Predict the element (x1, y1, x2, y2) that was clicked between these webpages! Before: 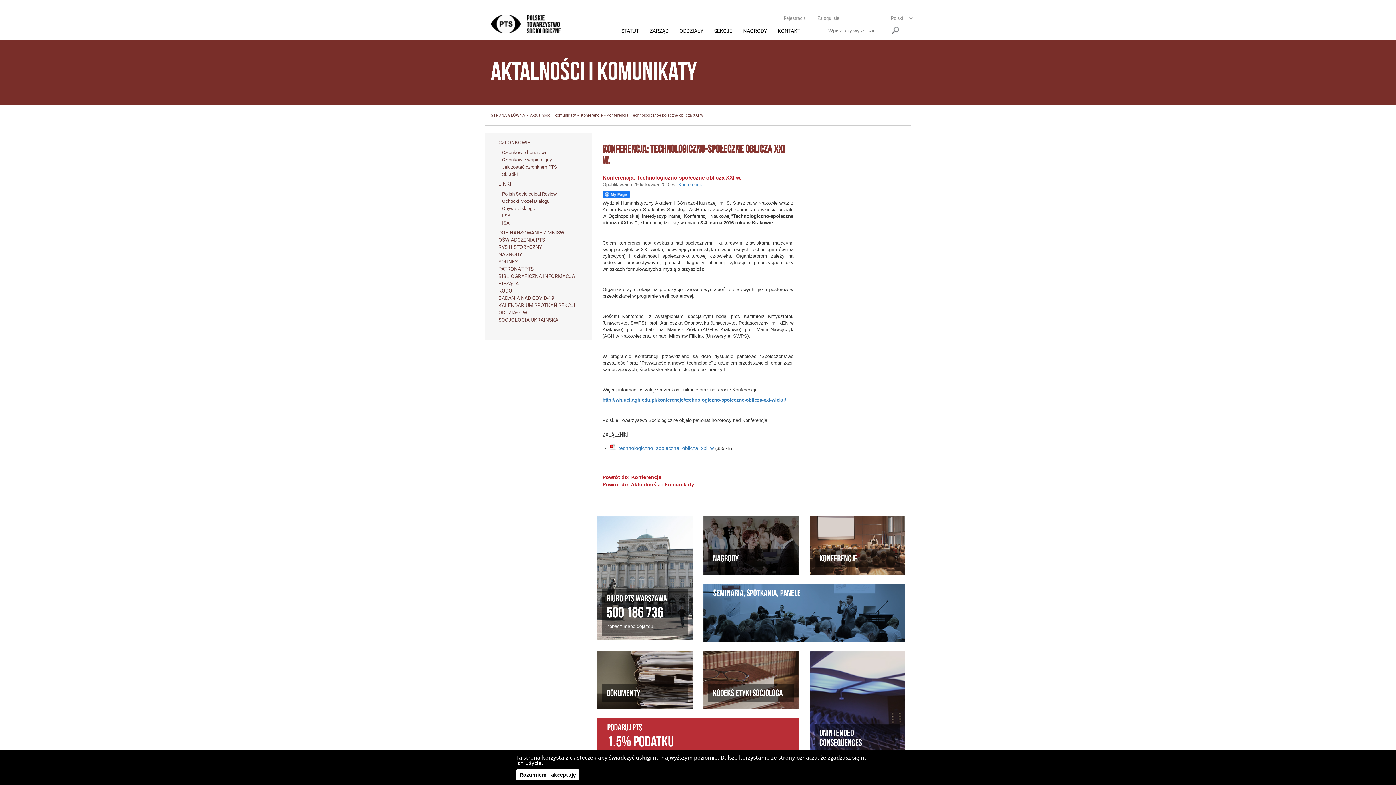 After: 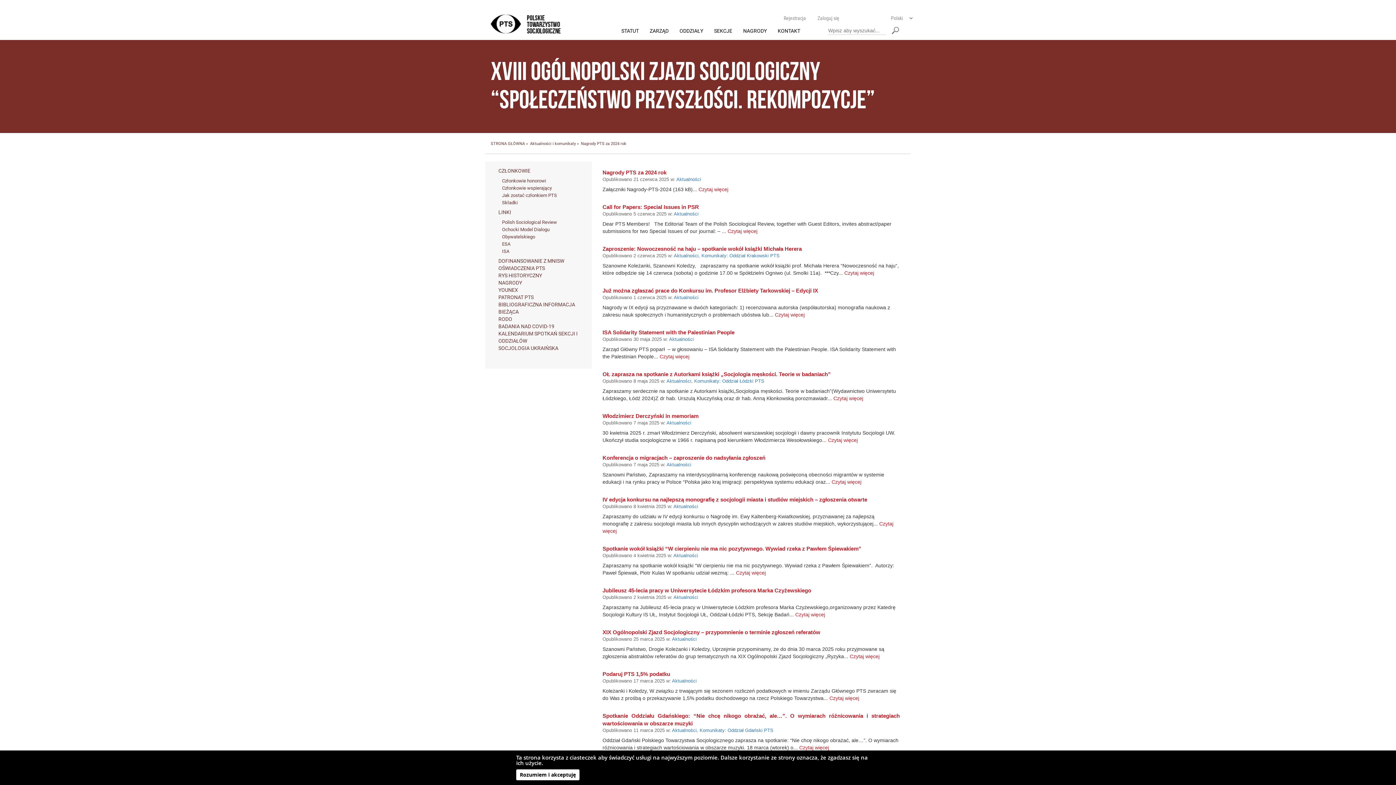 Action: bbox: (490, 20, 560, 26)